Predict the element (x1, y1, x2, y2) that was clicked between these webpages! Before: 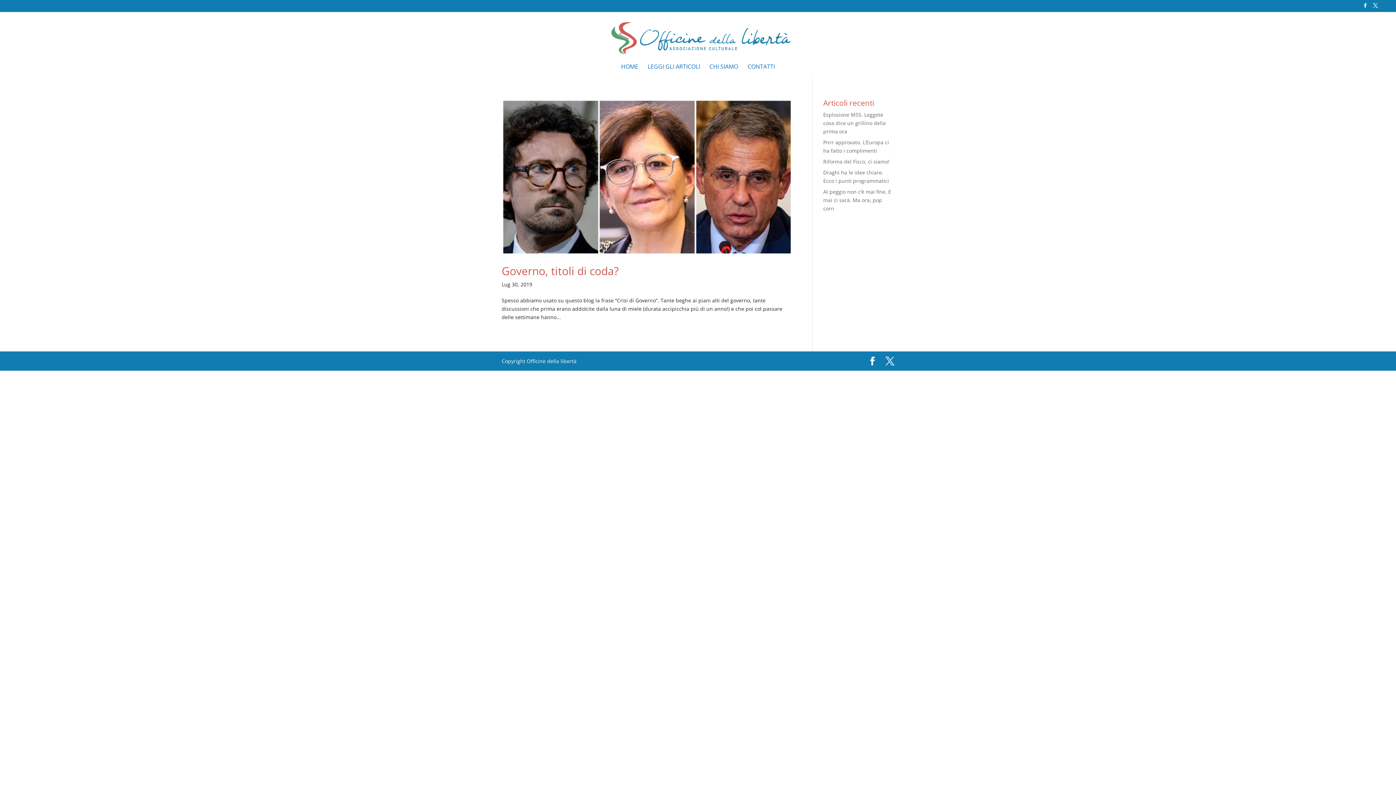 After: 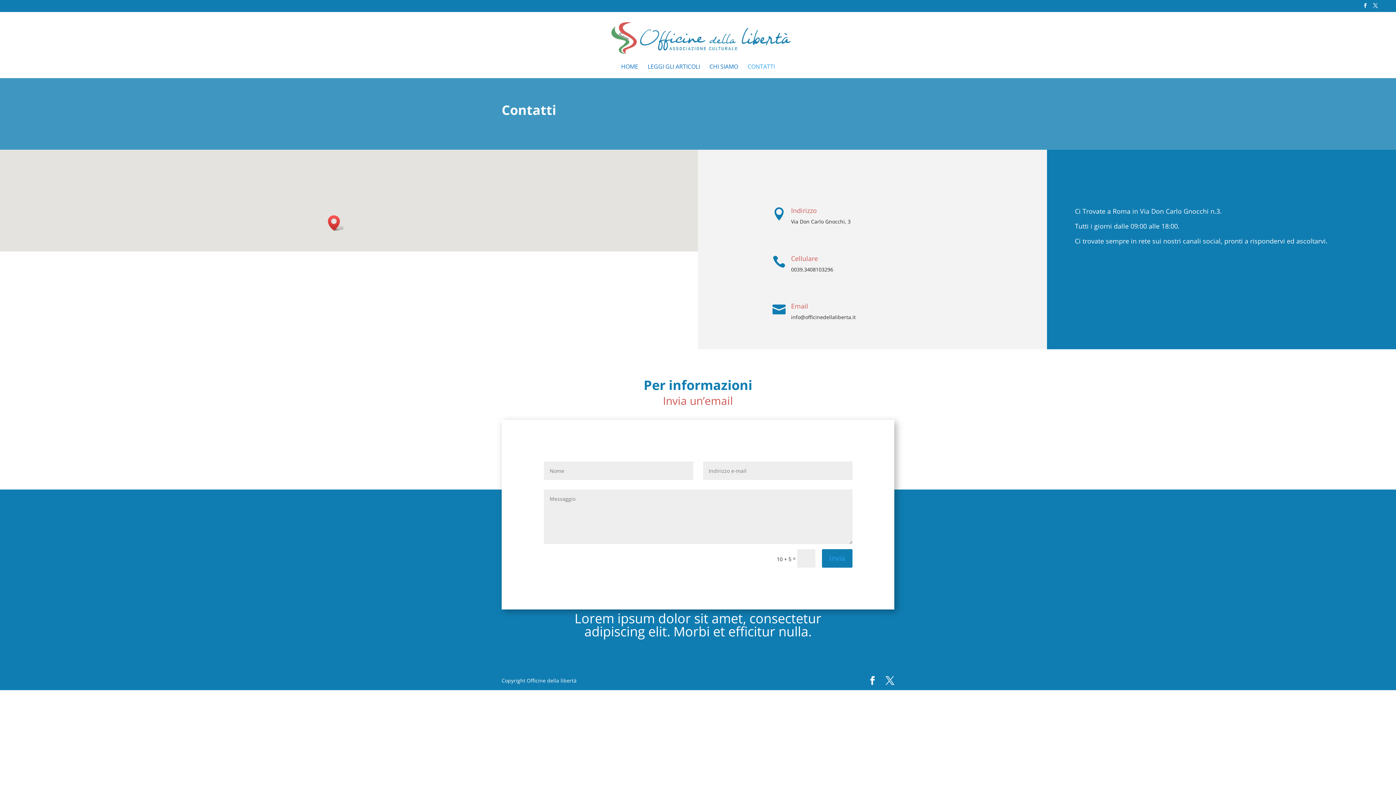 Action: bbox: (747, 64, 775, 78) label: CONTATTI